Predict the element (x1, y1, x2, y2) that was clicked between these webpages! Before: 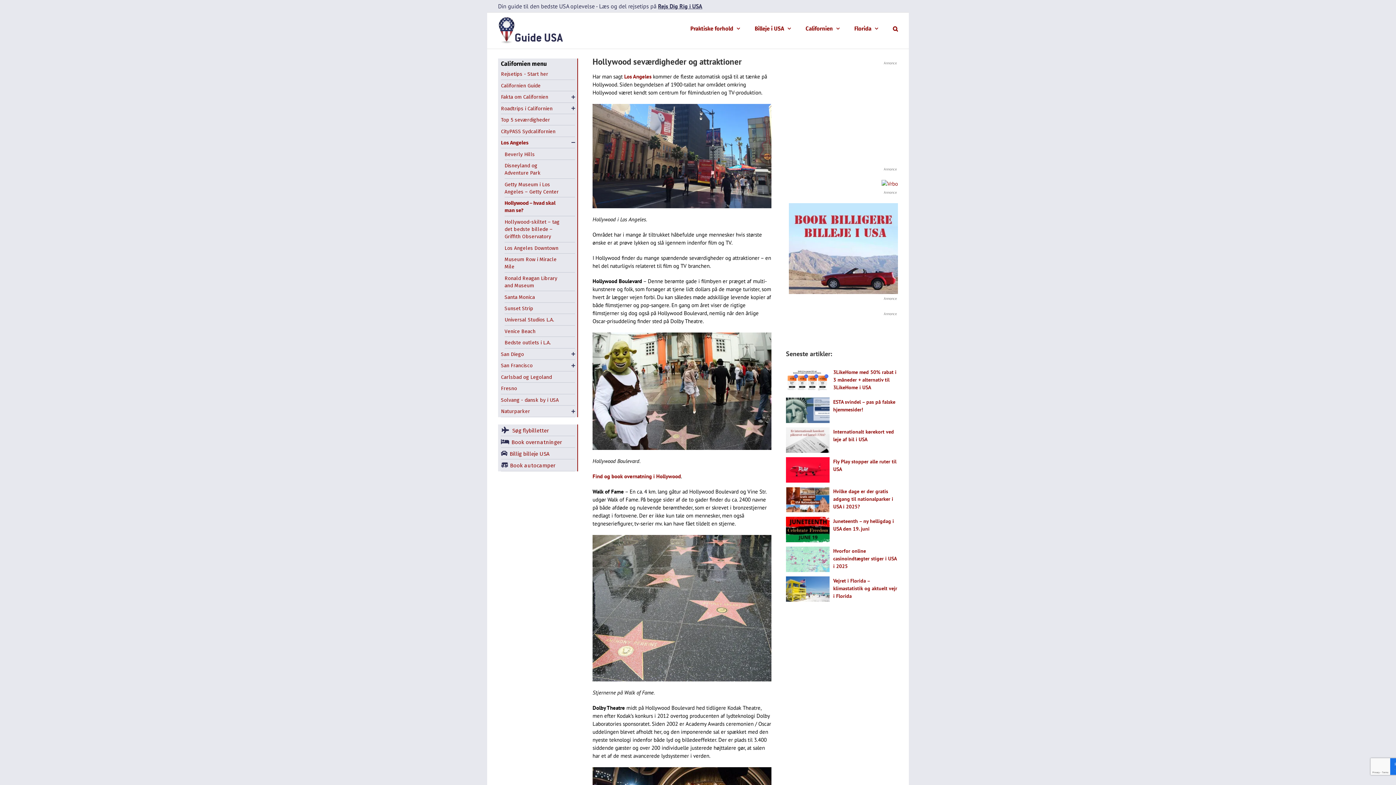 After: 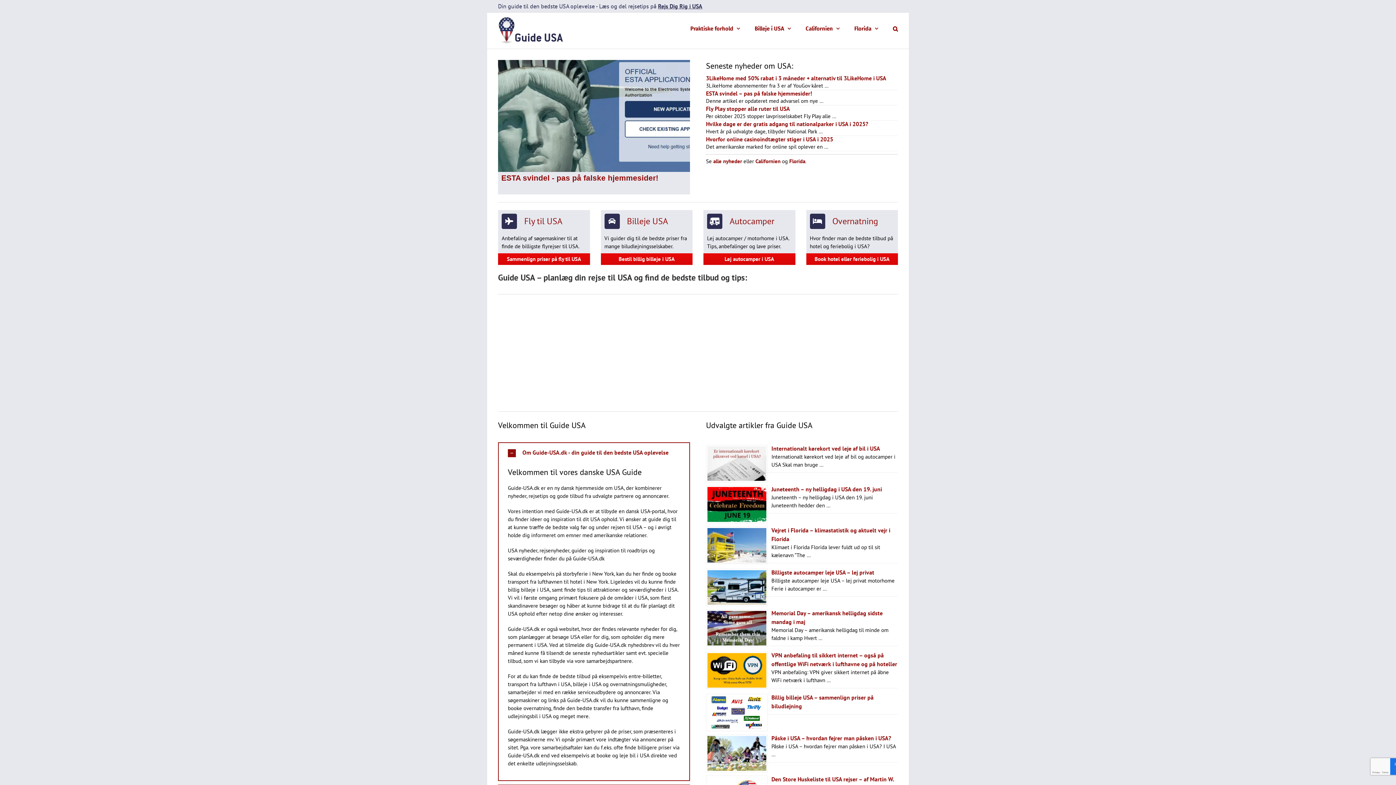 Action: bbox: (498, 12, 563, 46)